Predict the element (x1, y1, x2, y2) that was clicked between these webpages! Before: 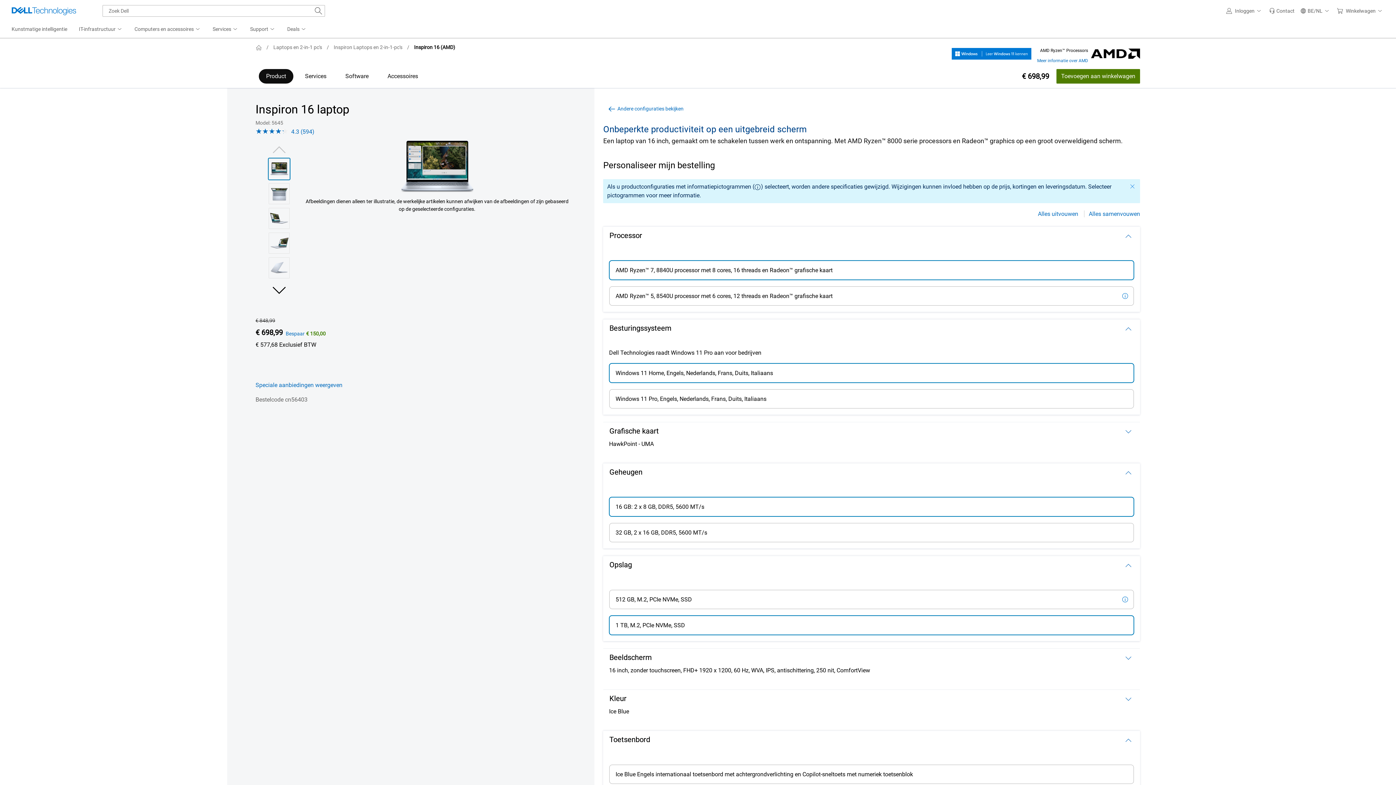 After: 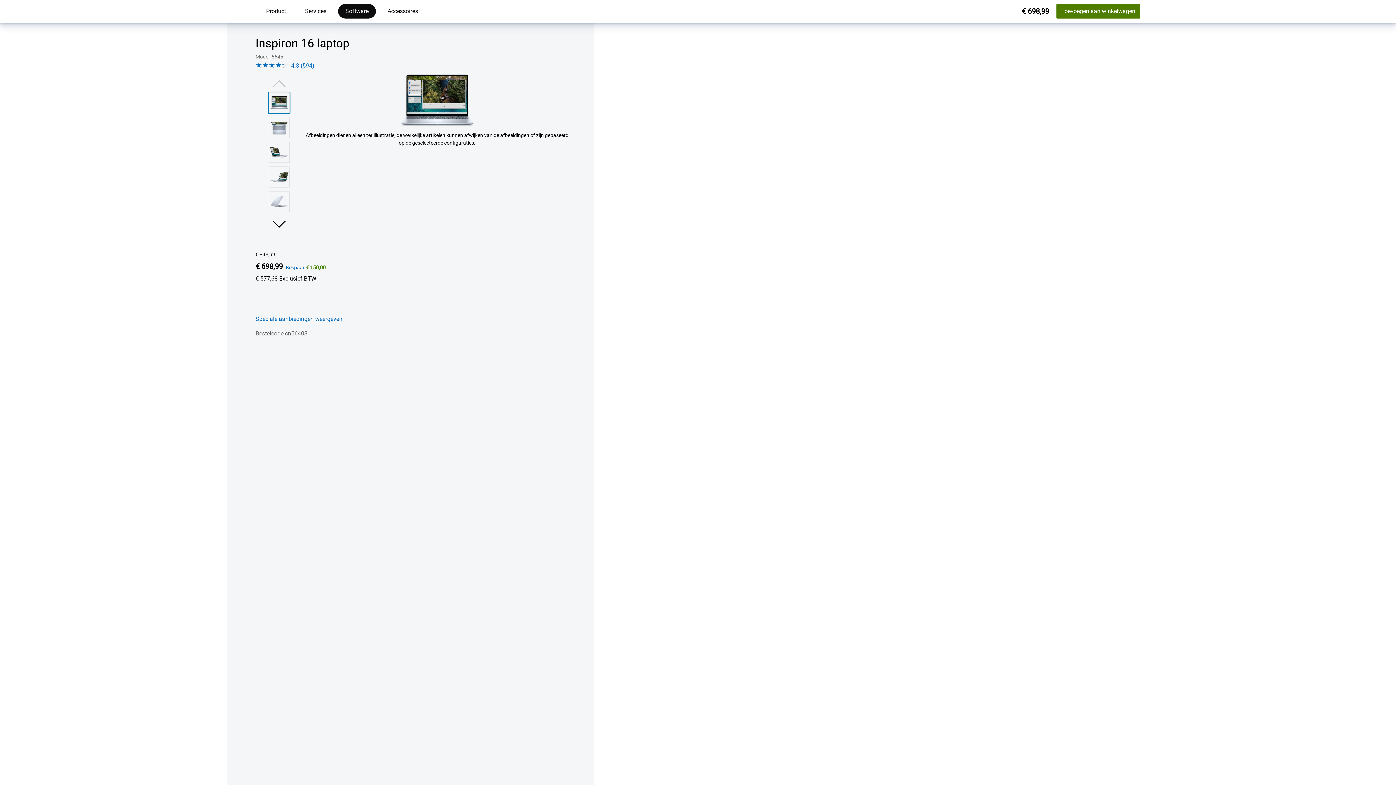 Action: bbox: (338, 69, 376, 83) label: Software